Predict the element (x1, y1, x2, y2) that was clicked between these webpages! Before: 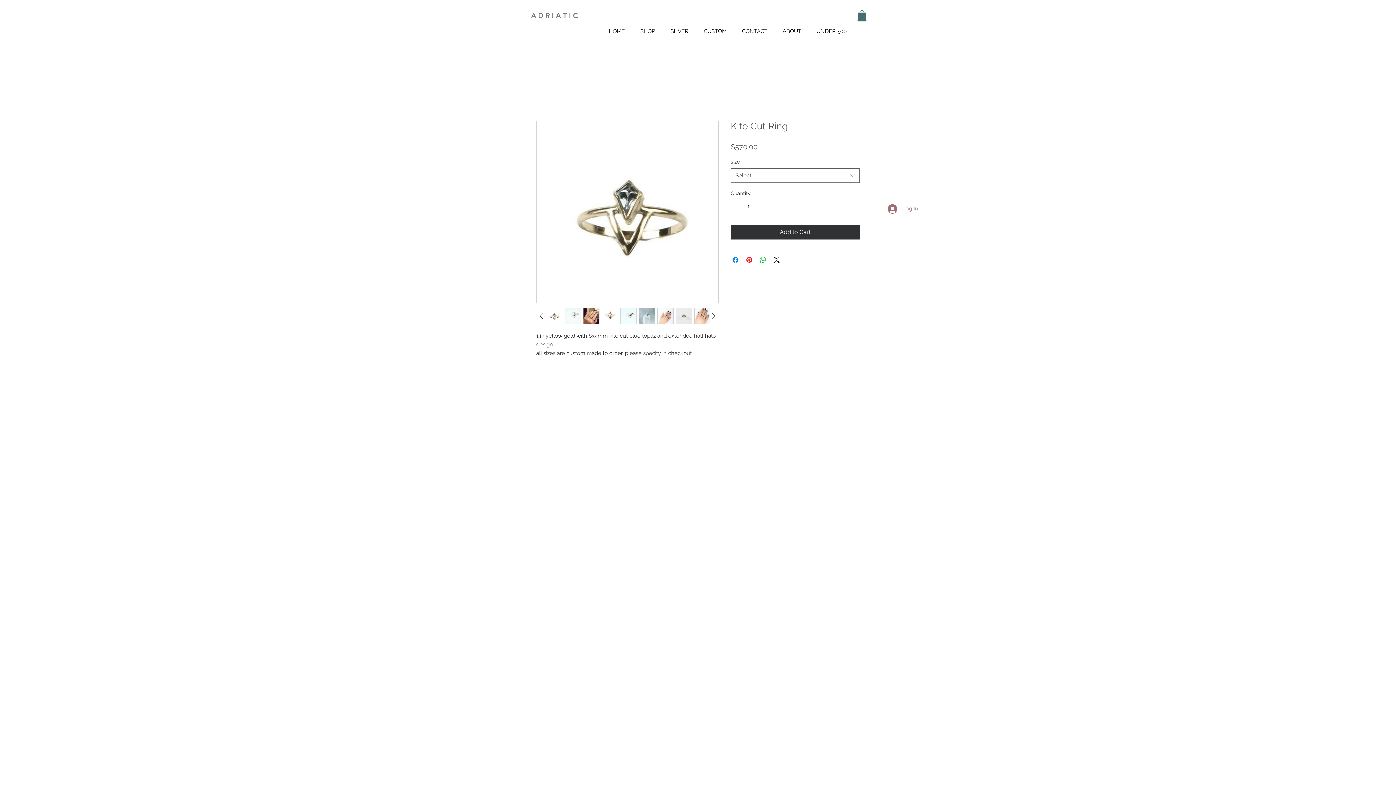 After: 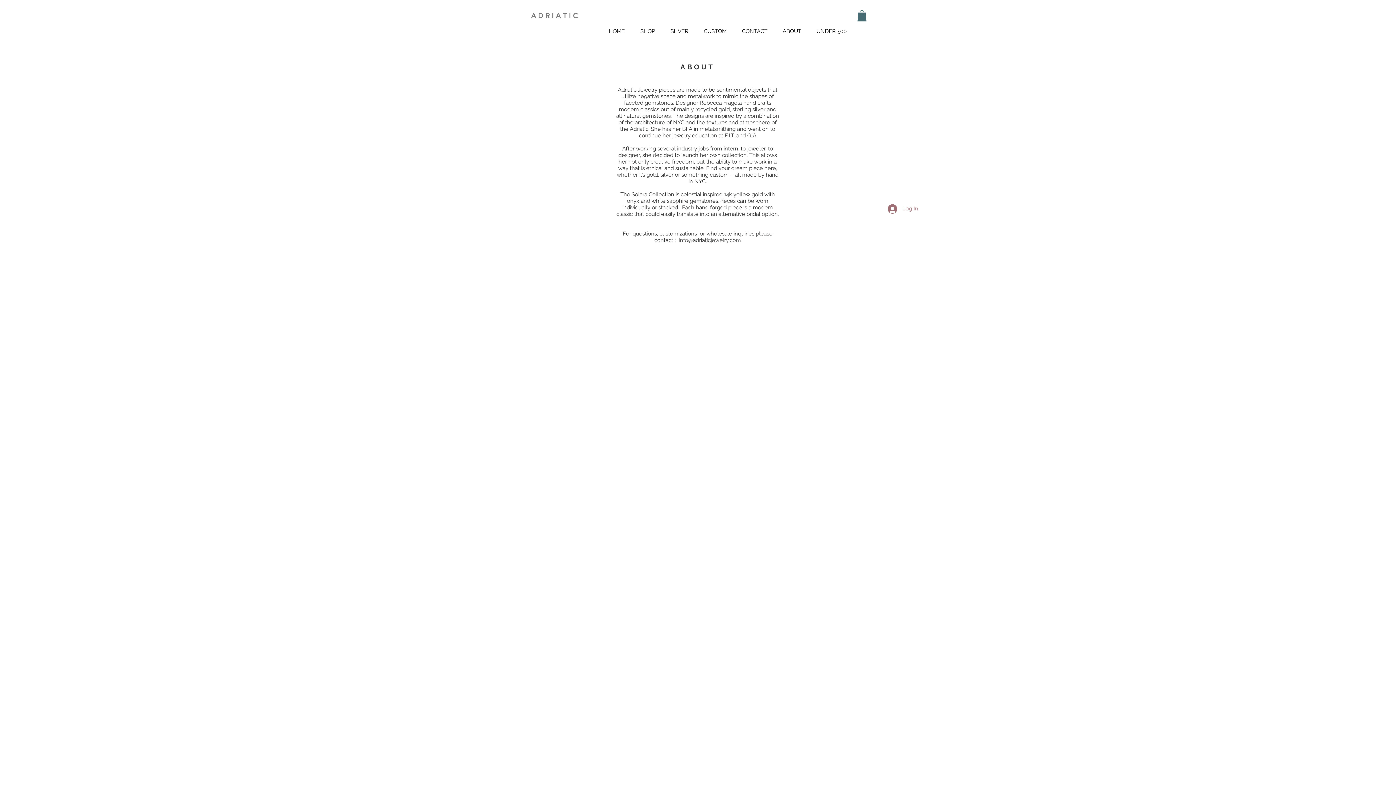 Action: label: ABOUT bbox: (775, 25, 809, 36)